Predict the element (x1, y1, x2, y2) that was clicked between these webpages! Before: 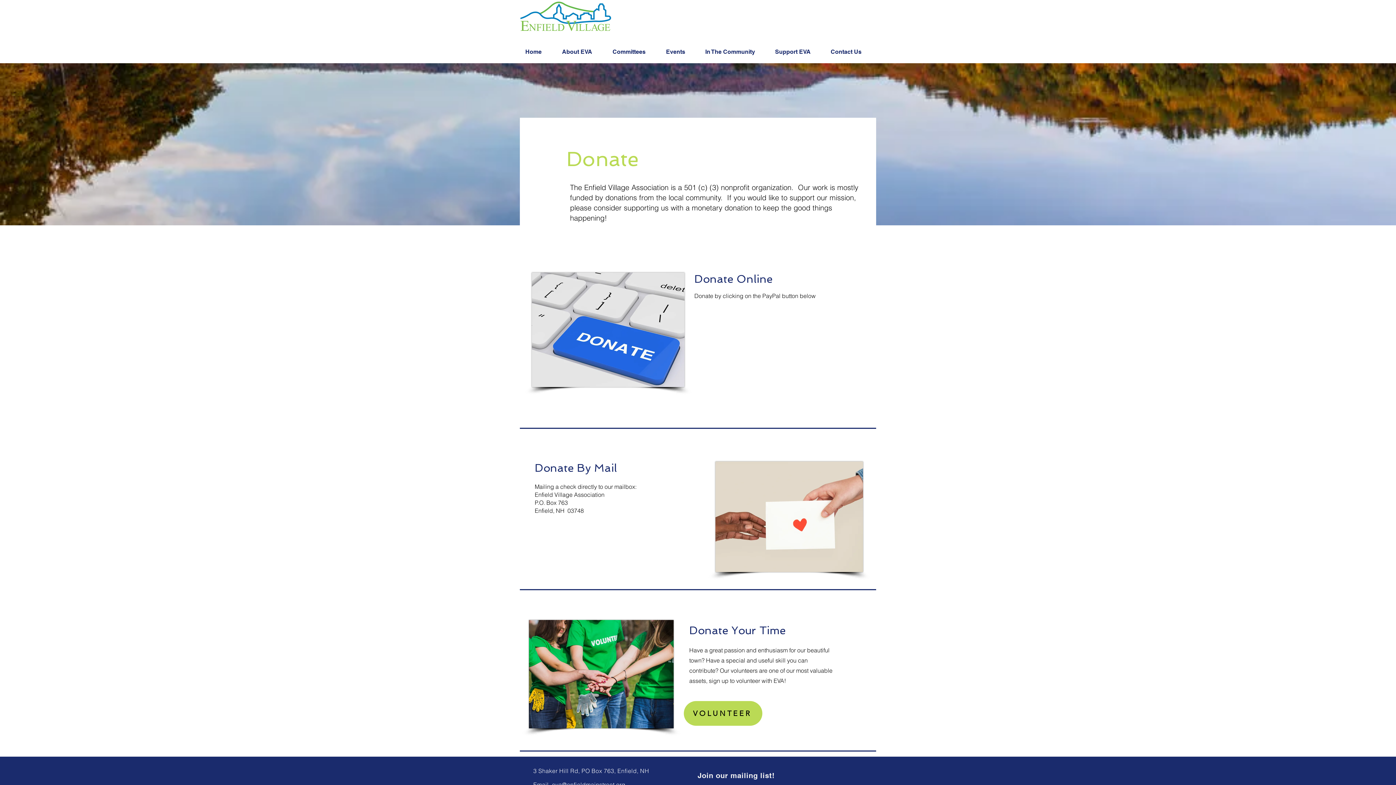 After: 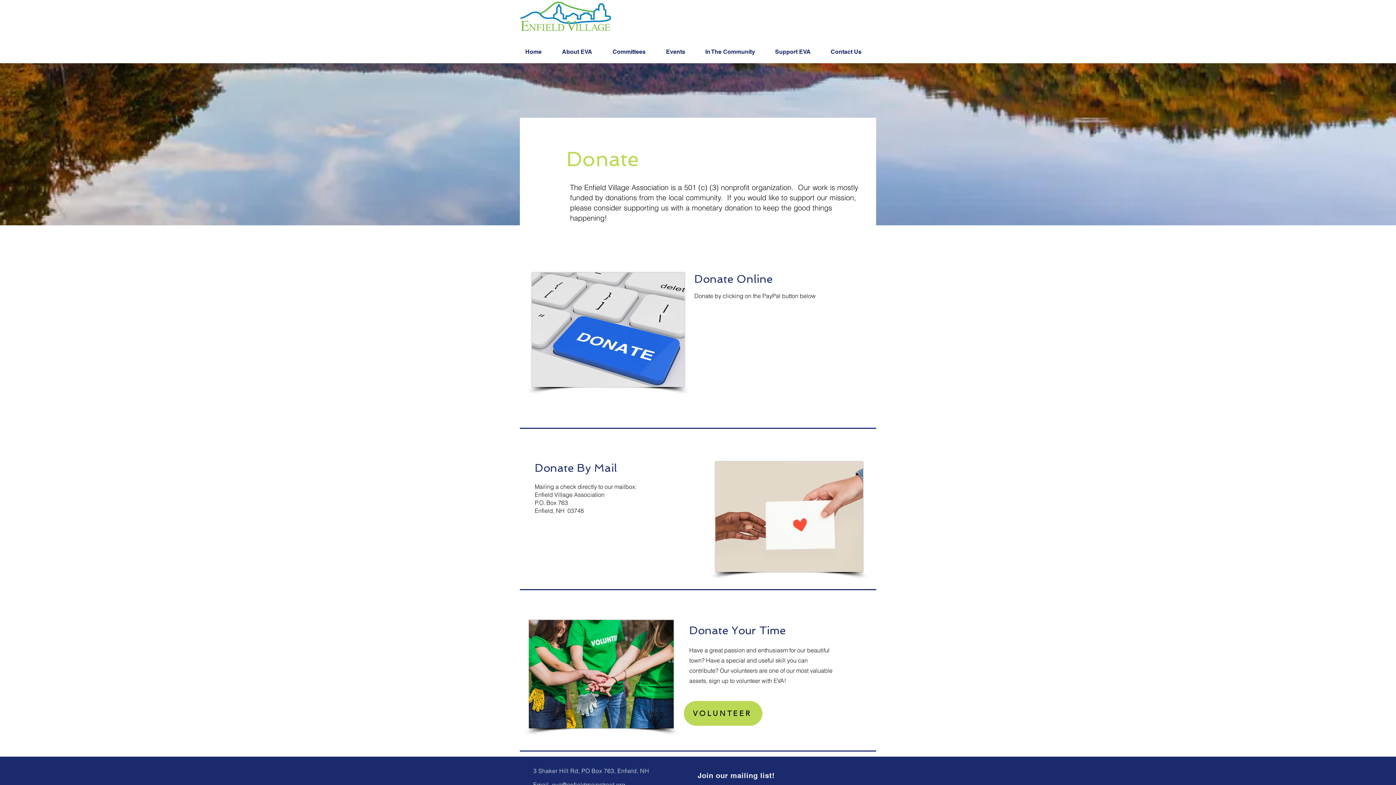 Action: label: Events bbox: (660, 42, 700, 61)